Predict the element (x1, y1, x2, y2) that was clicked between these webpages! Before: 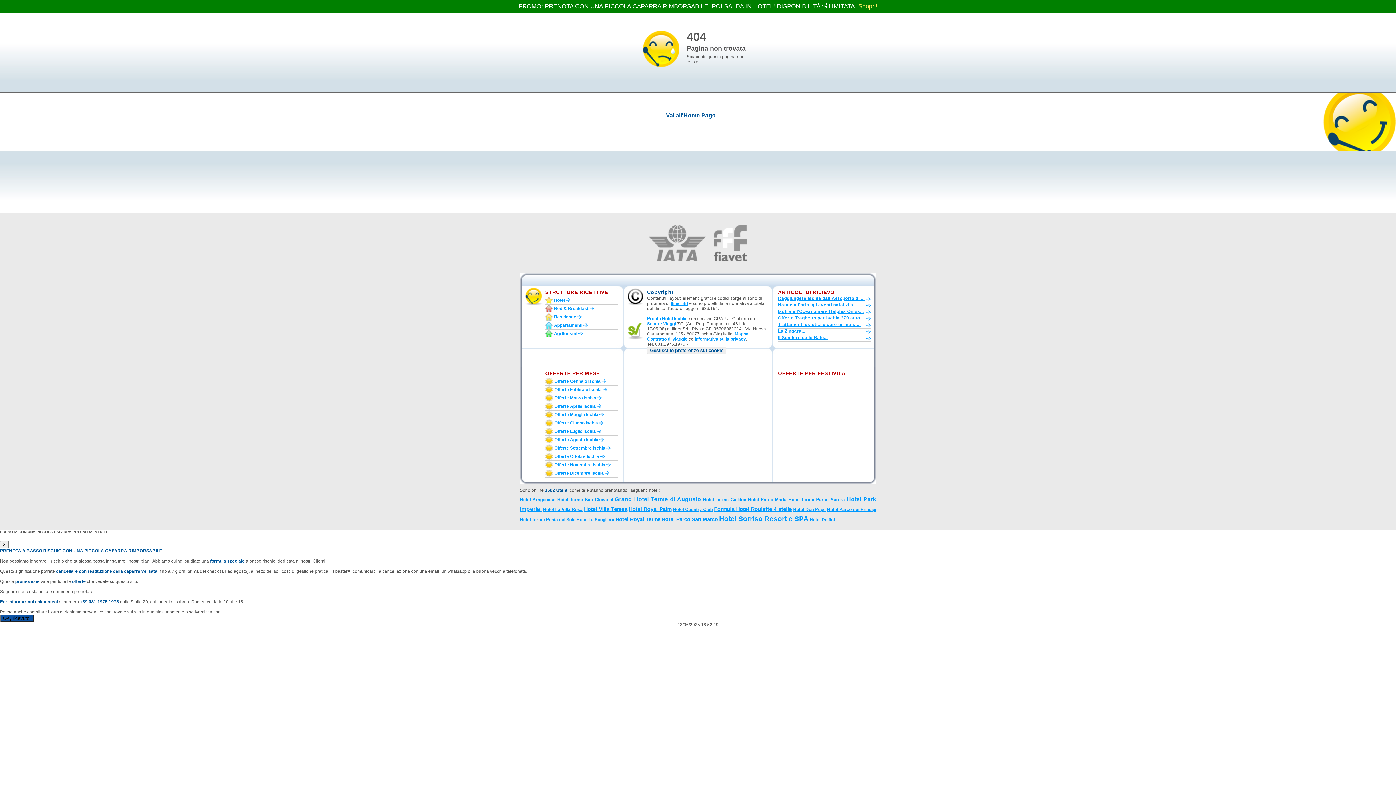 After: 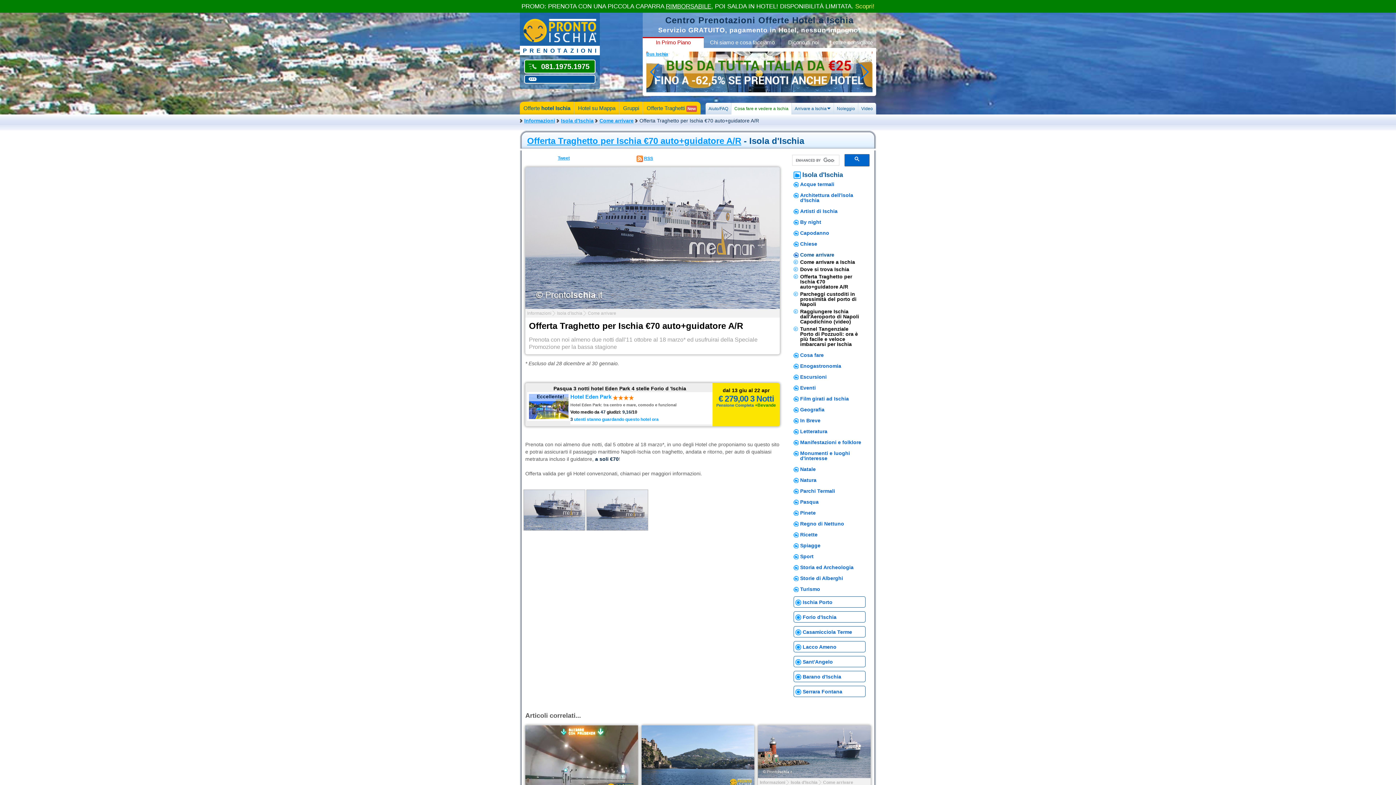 Action: label: Offerta Traghetto per Ischia ?70 auto... bbox: (778, 315, 870, 322)